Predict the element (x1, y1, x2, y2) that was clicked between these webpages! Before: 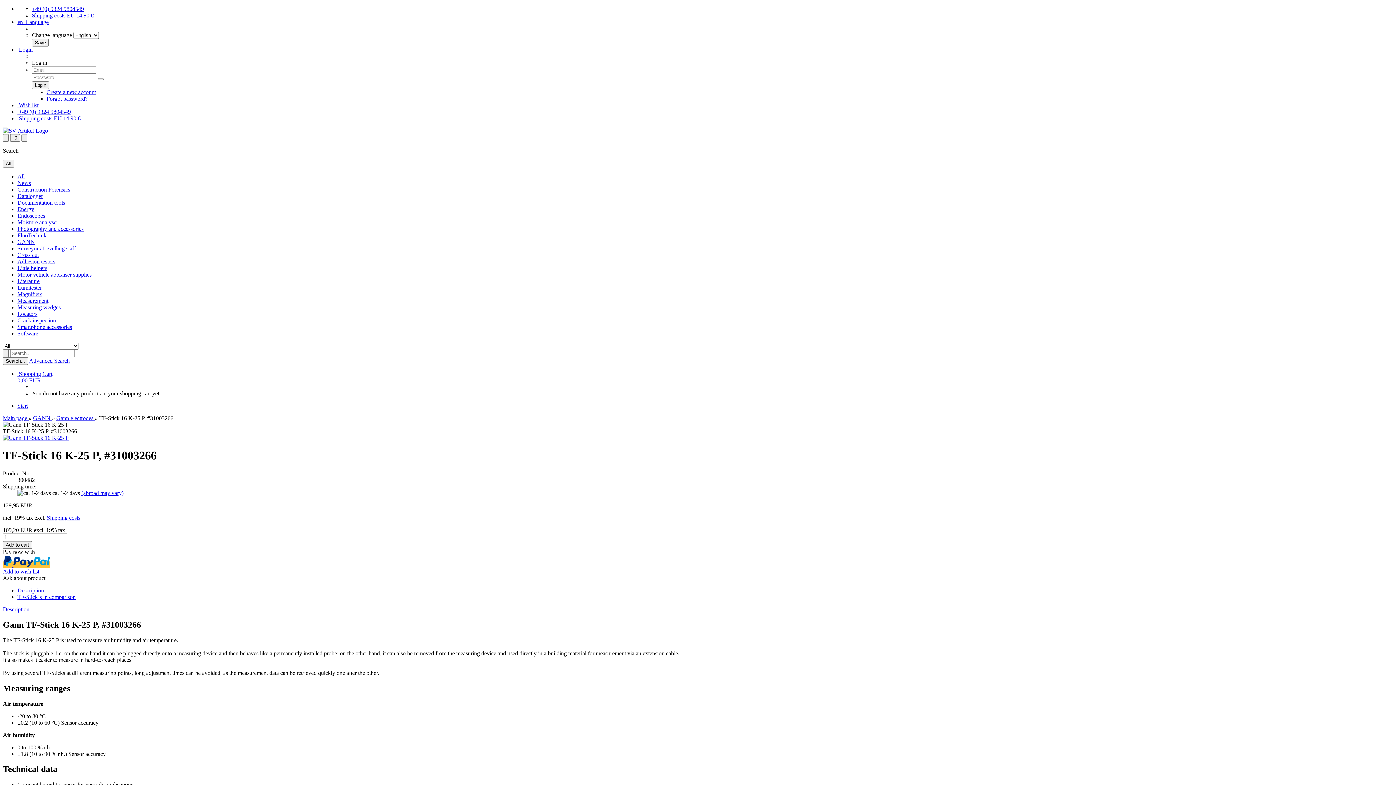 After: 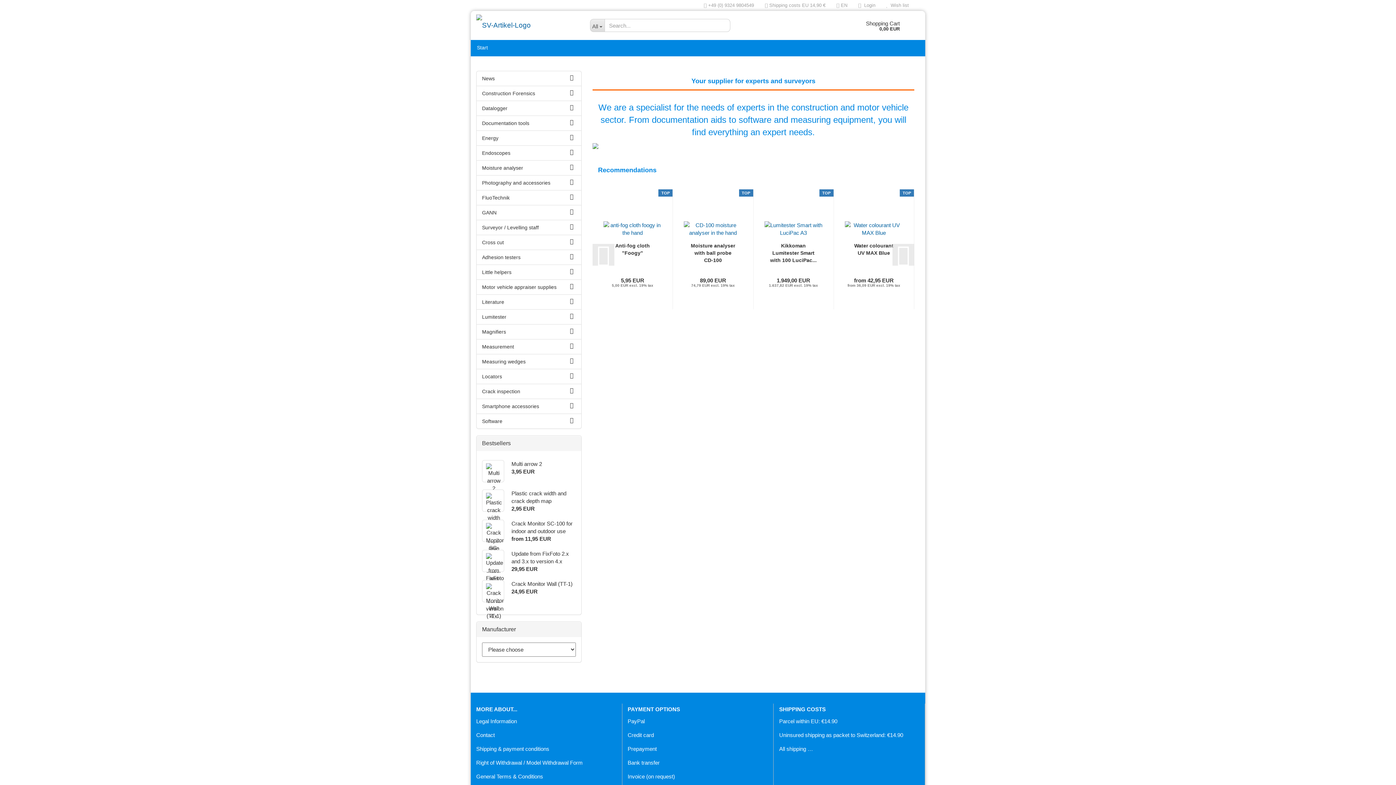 Action: bbox: (17, 186, 70, 192) label: Construction Forensics